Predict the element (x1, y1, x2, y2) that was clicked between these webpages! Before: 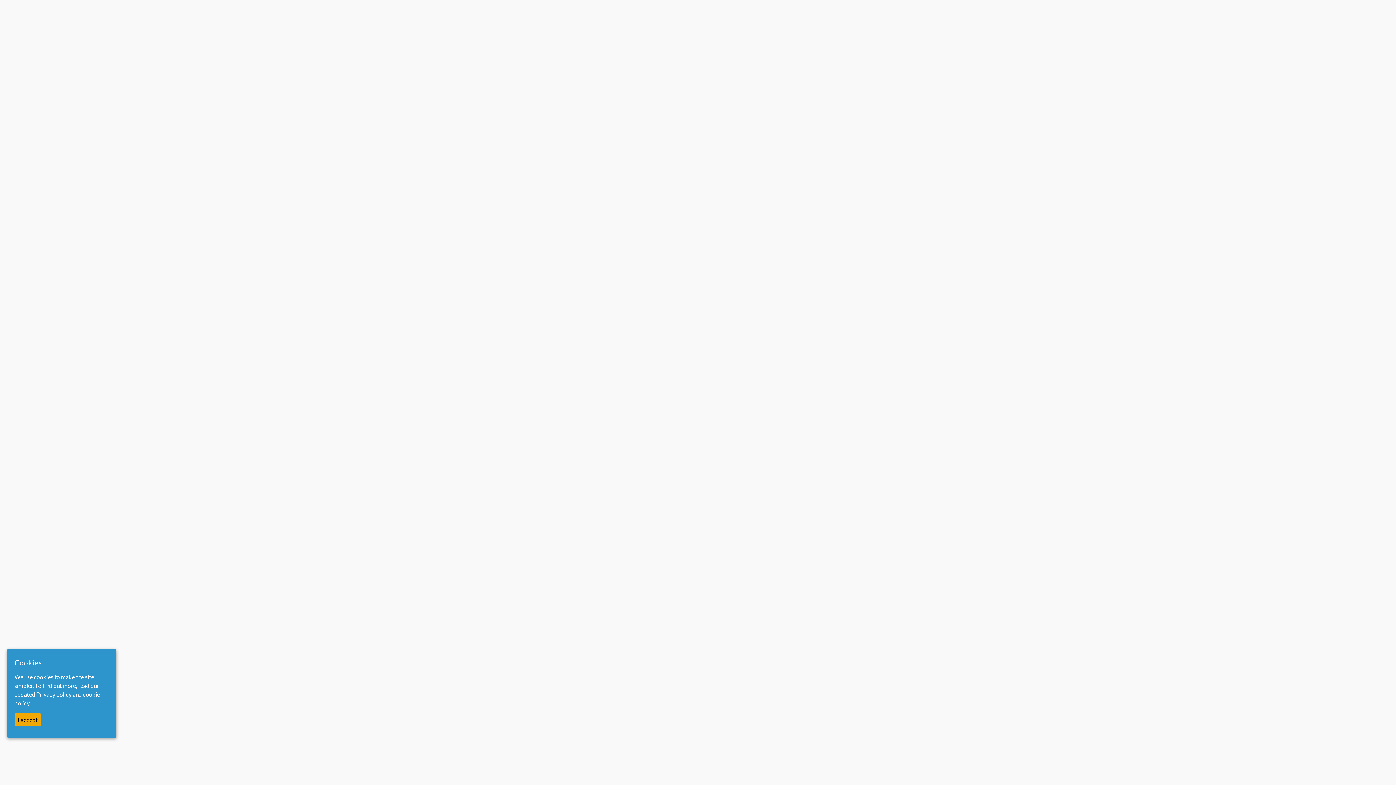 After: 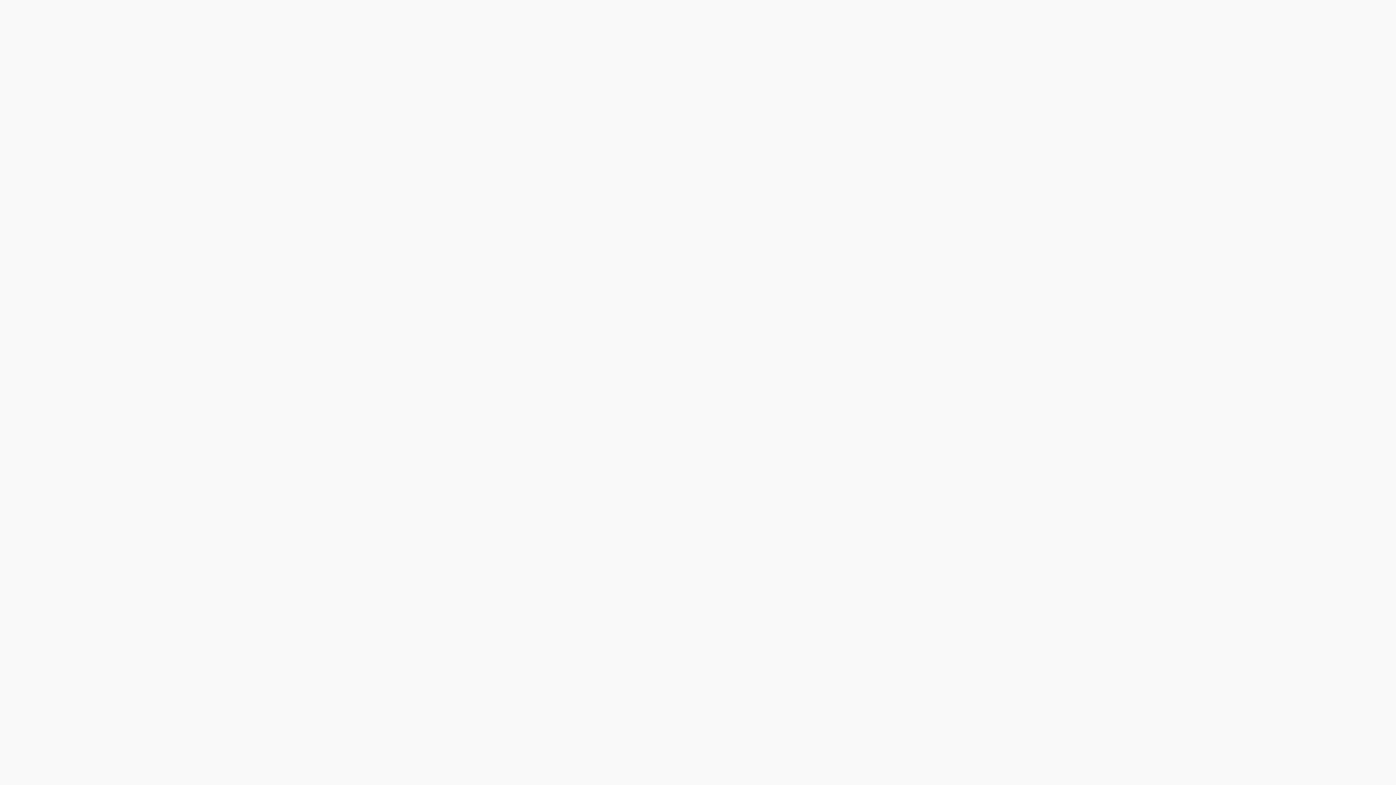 Action: label: I accept bbox: (14, 713, 41, 727)